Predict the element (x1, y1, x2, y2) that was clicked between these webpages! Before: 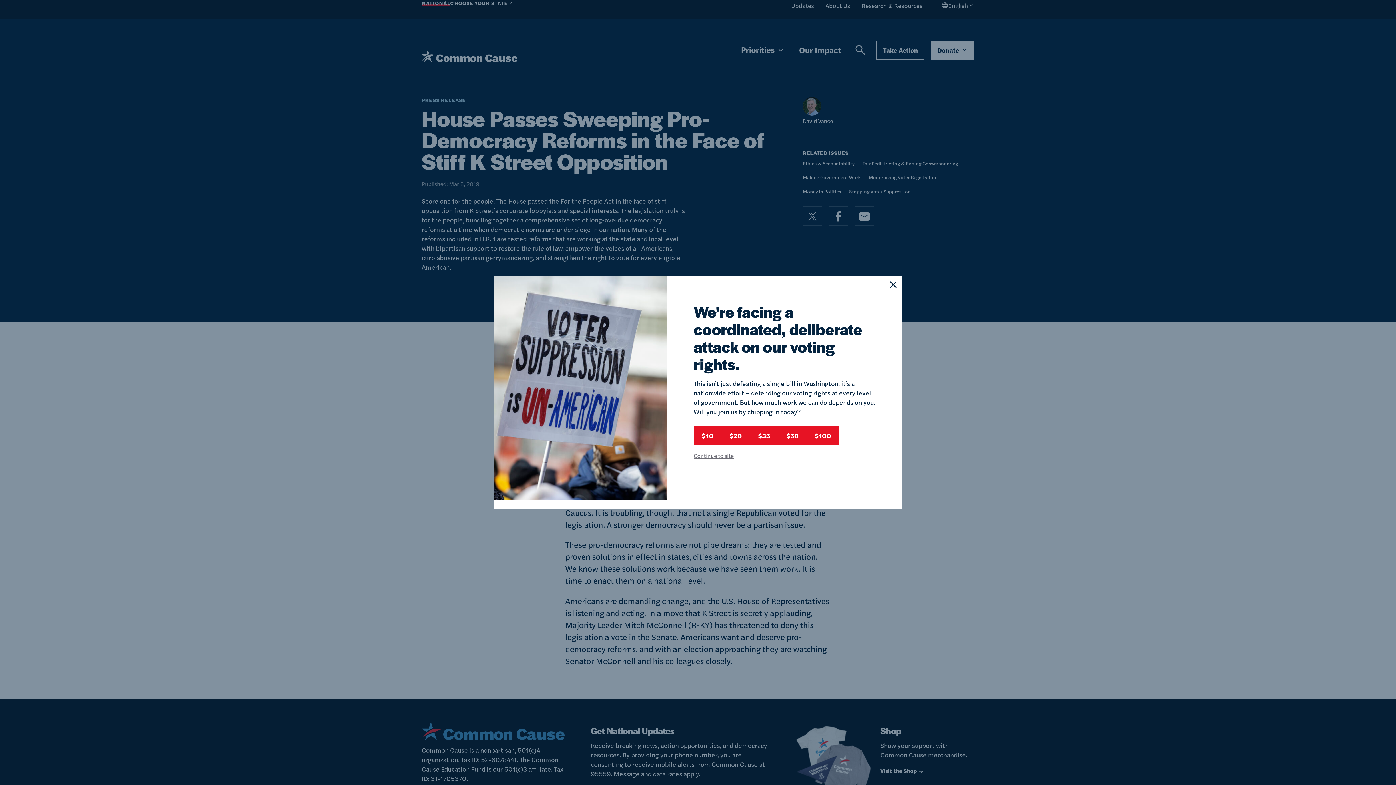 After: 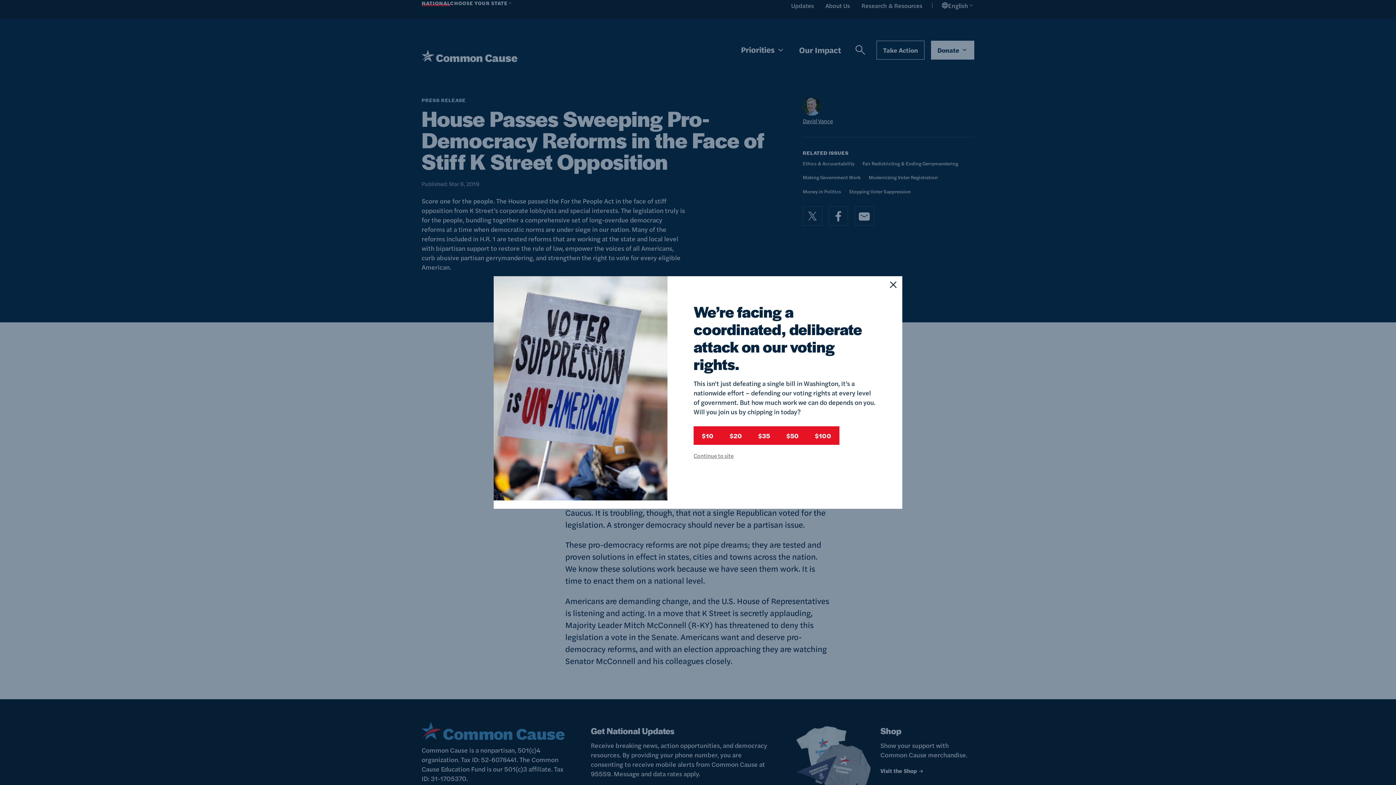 Action: label: $100 bbox: (806, 426, 839, 445)